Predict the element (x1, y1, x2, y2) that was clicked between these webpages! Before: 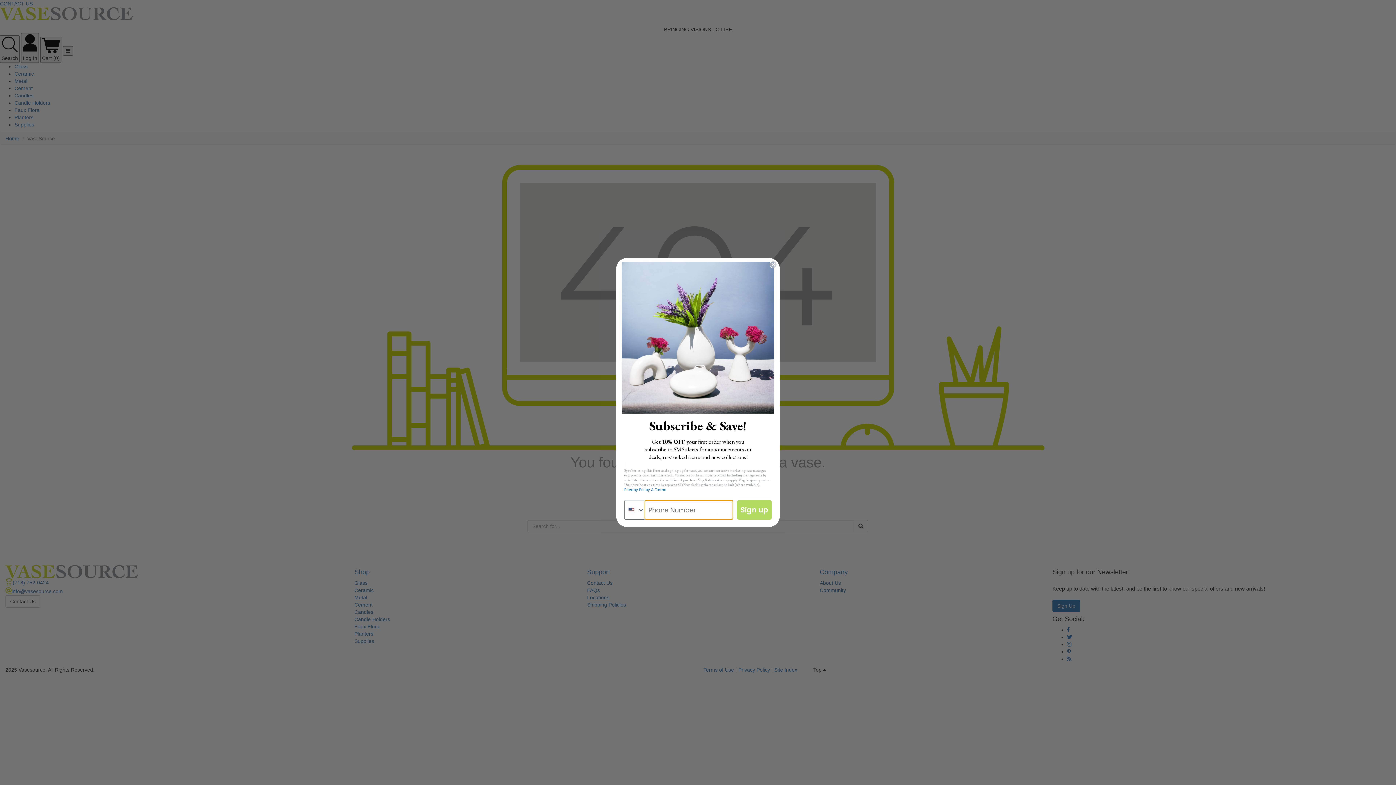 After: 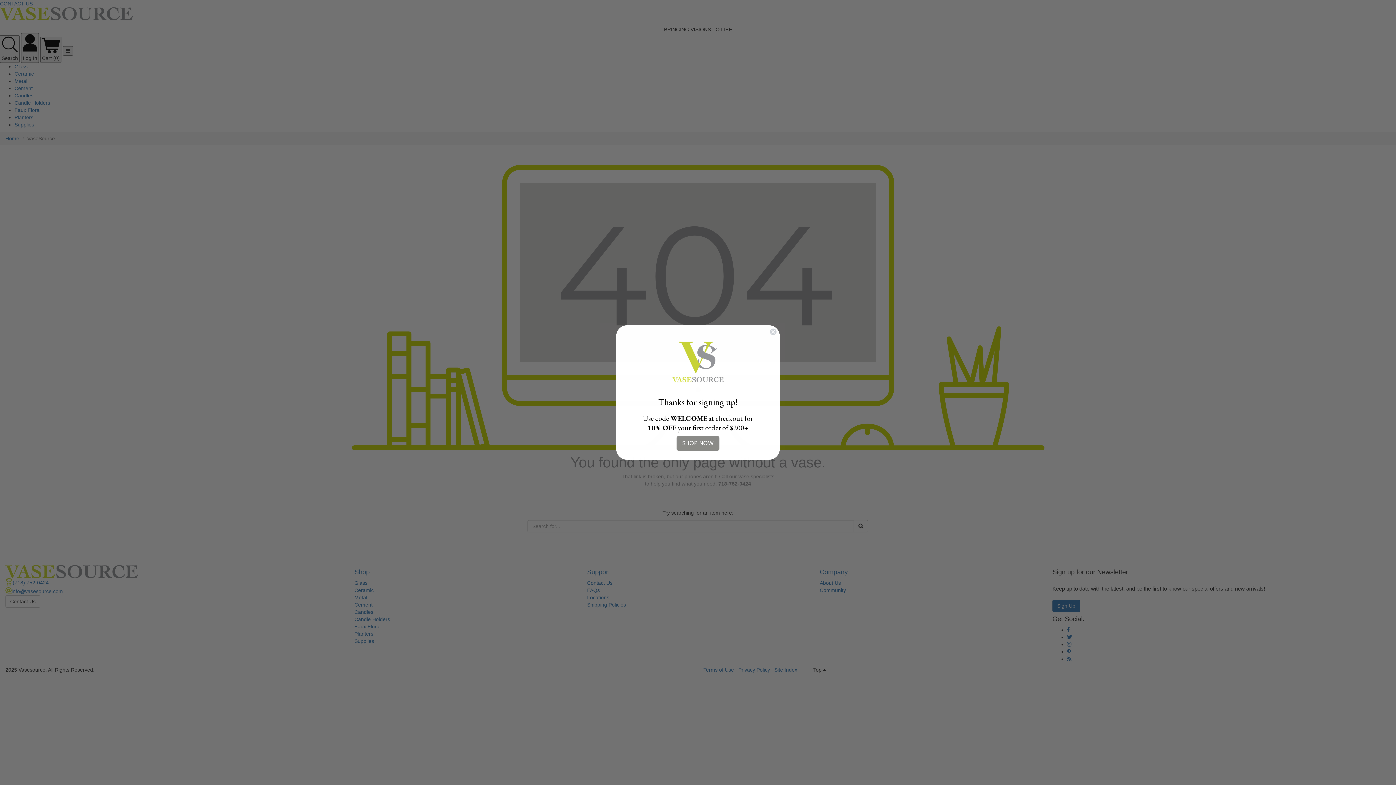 Action: label: Sign up bbox: (737, 500, 772, 520)